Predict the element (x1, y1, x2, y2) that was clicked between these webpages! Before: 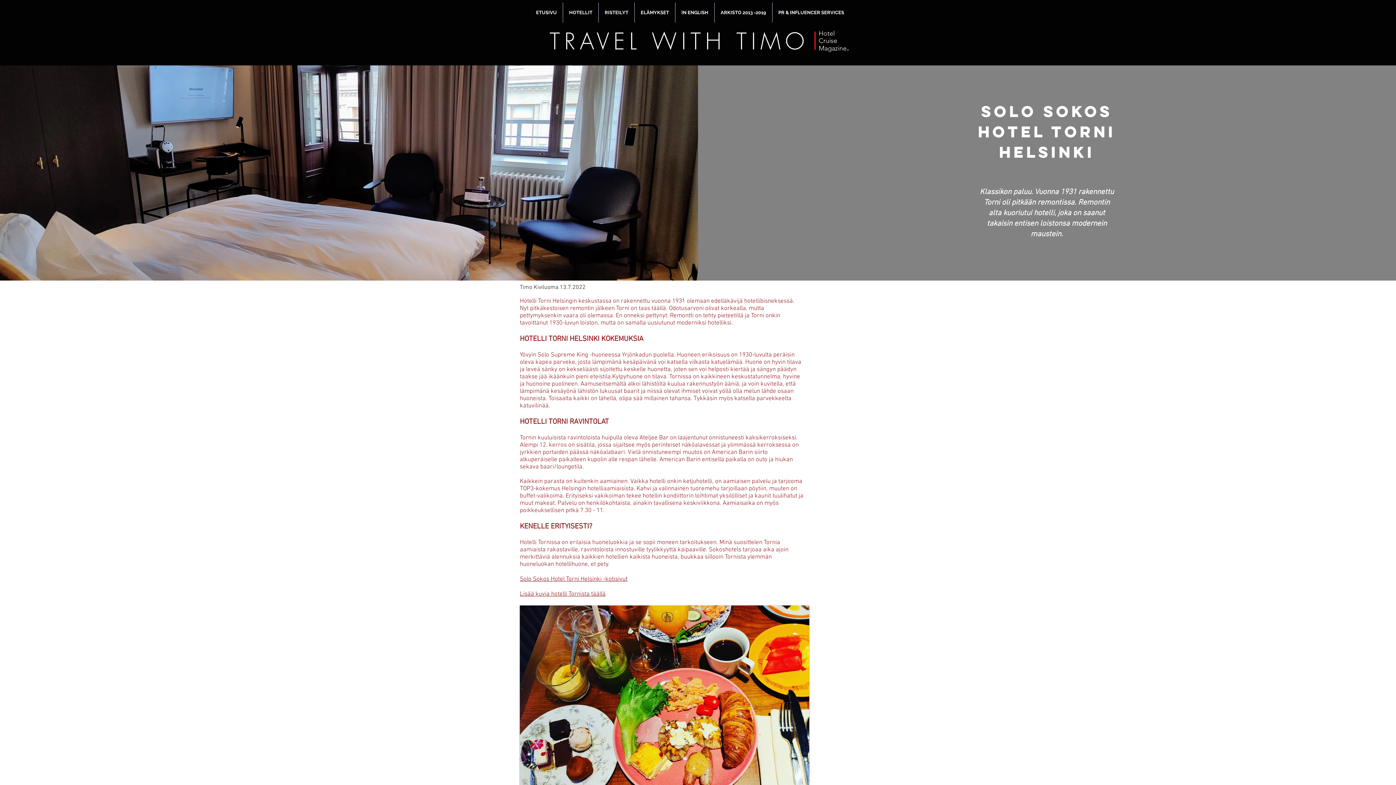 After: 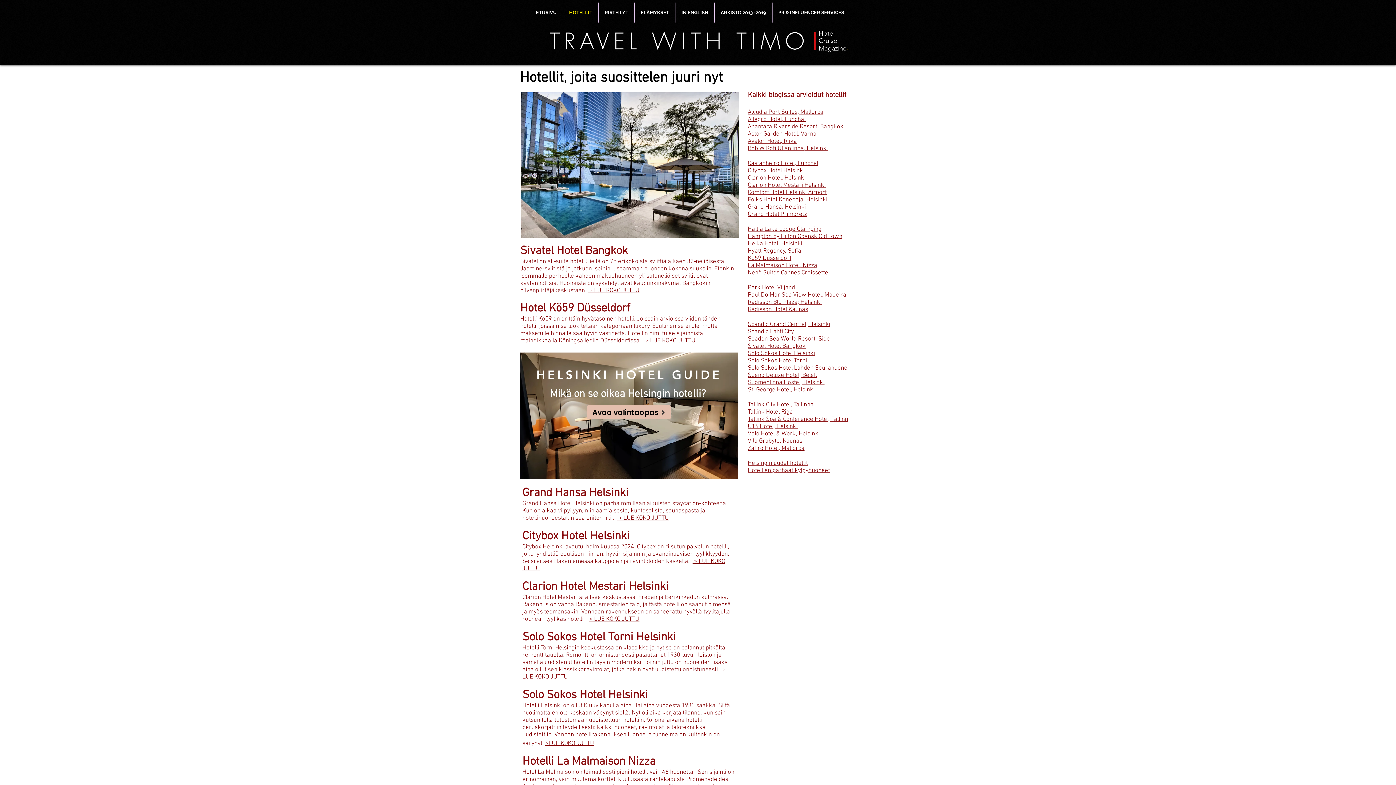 Action: label: HOTELLIT bbox: (563, 2, 598, 22)